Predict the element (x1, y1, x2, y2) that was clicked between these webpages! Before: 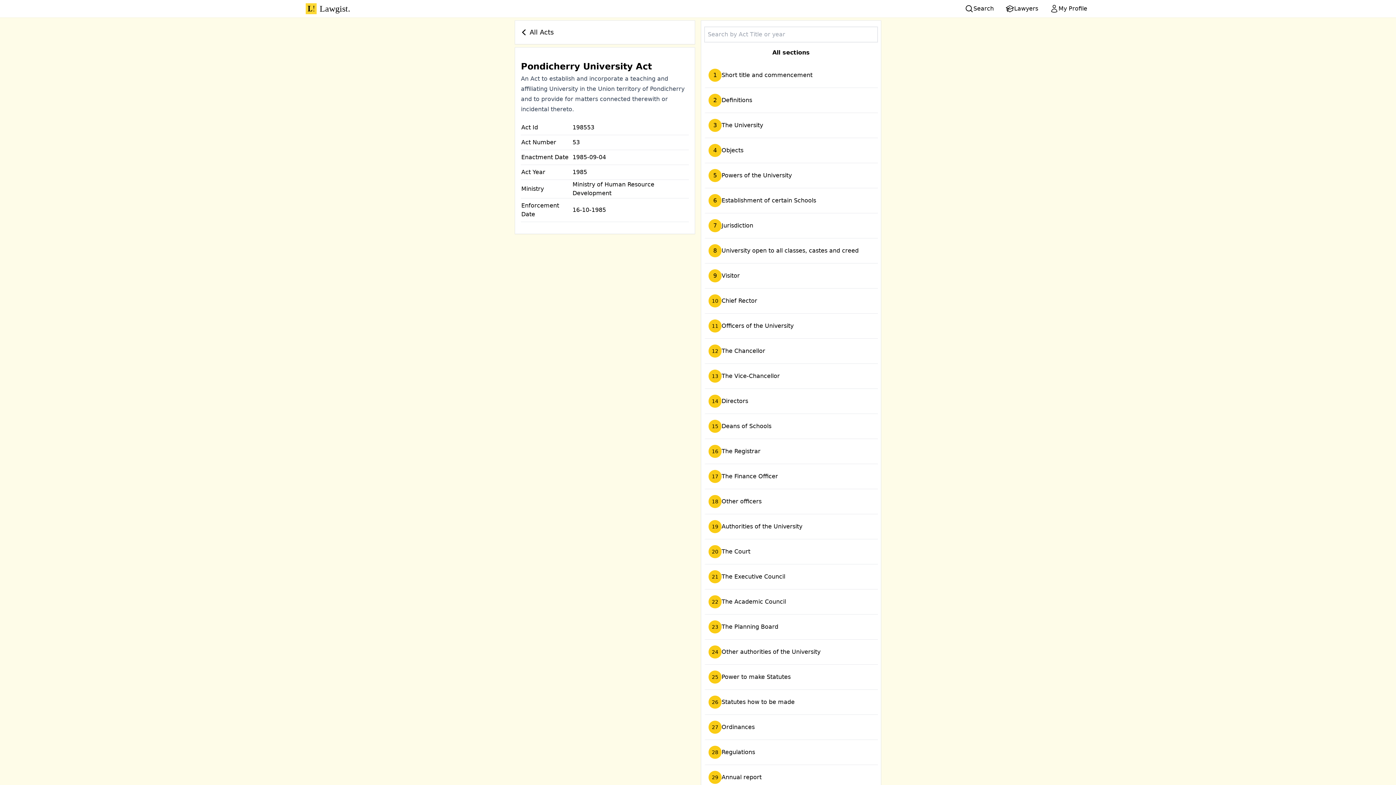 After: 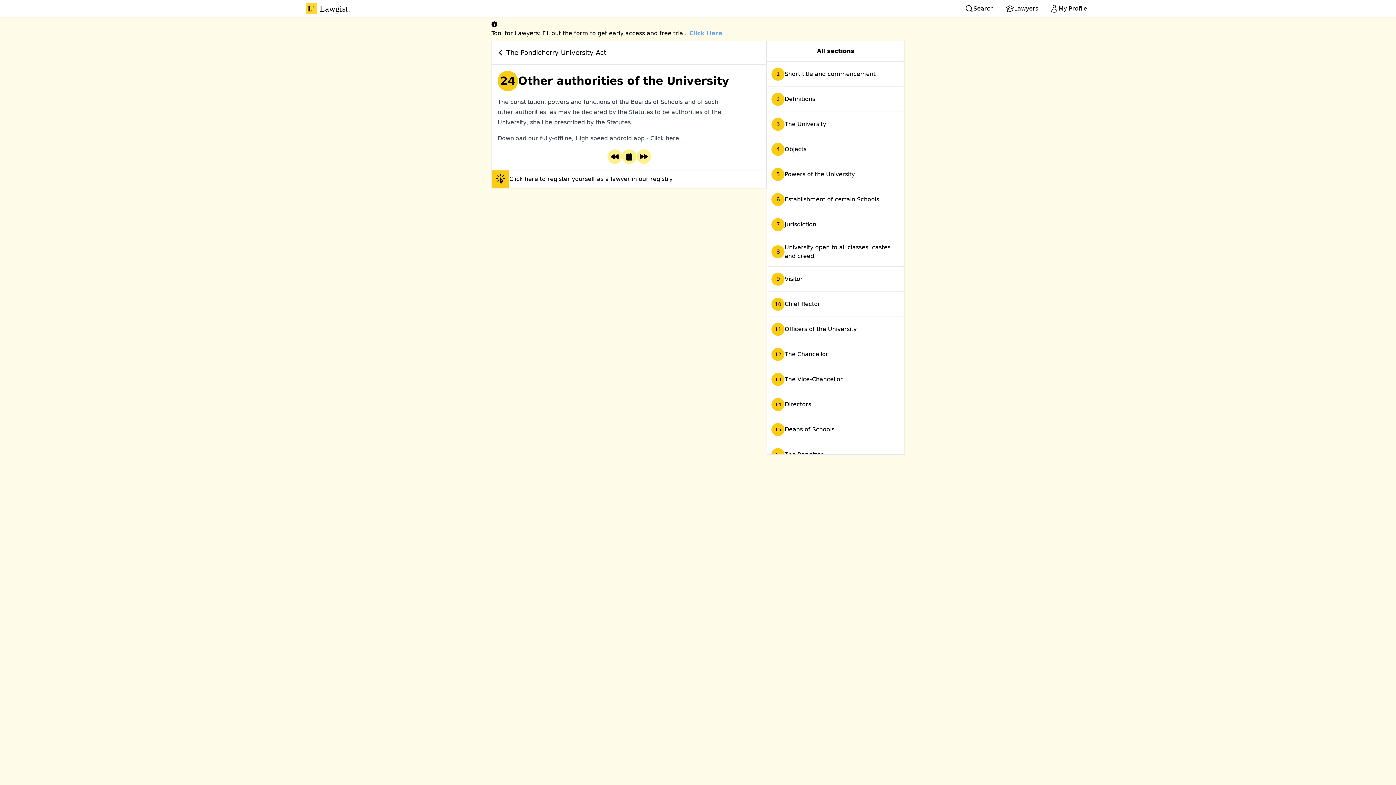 Action: bbox: (704, 640, 878, 665) label: 24
Other authorities of the University